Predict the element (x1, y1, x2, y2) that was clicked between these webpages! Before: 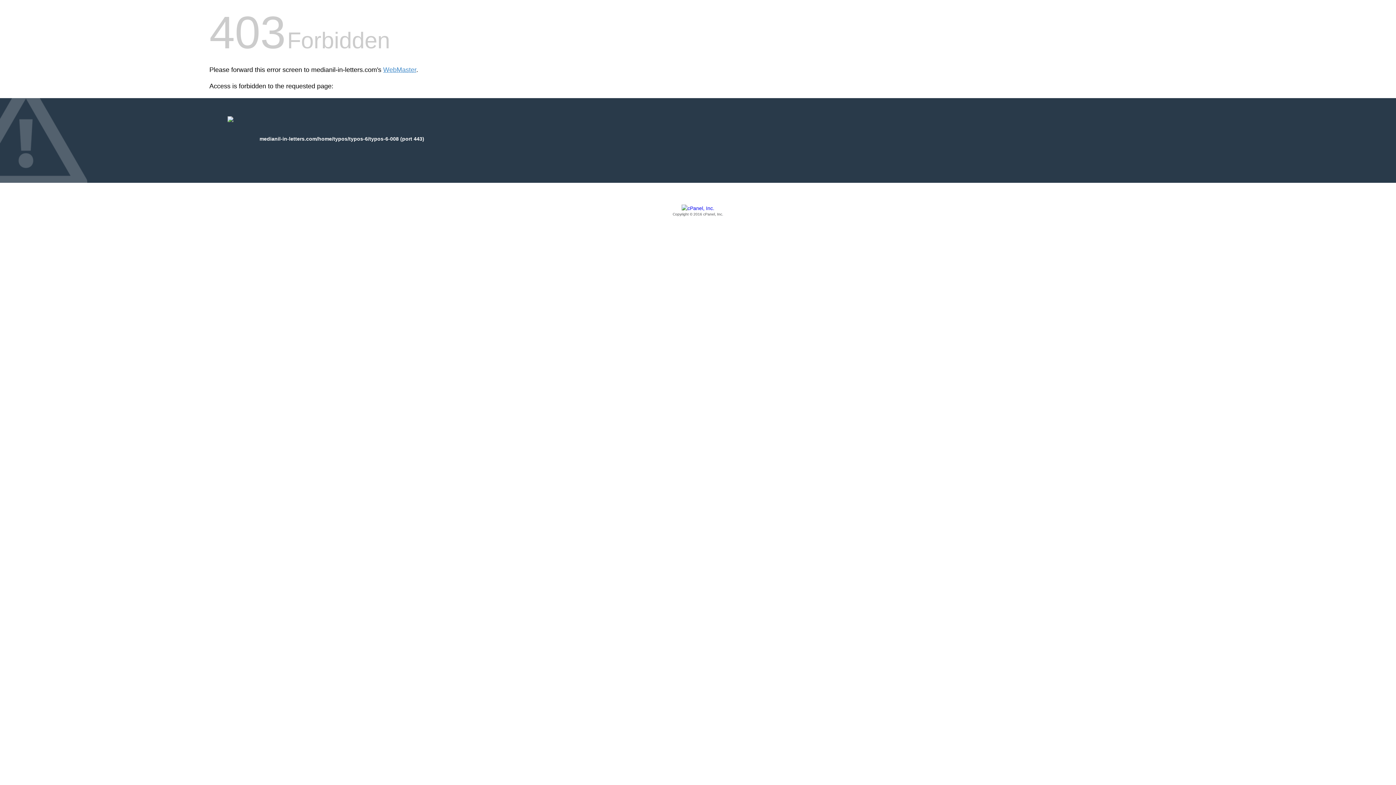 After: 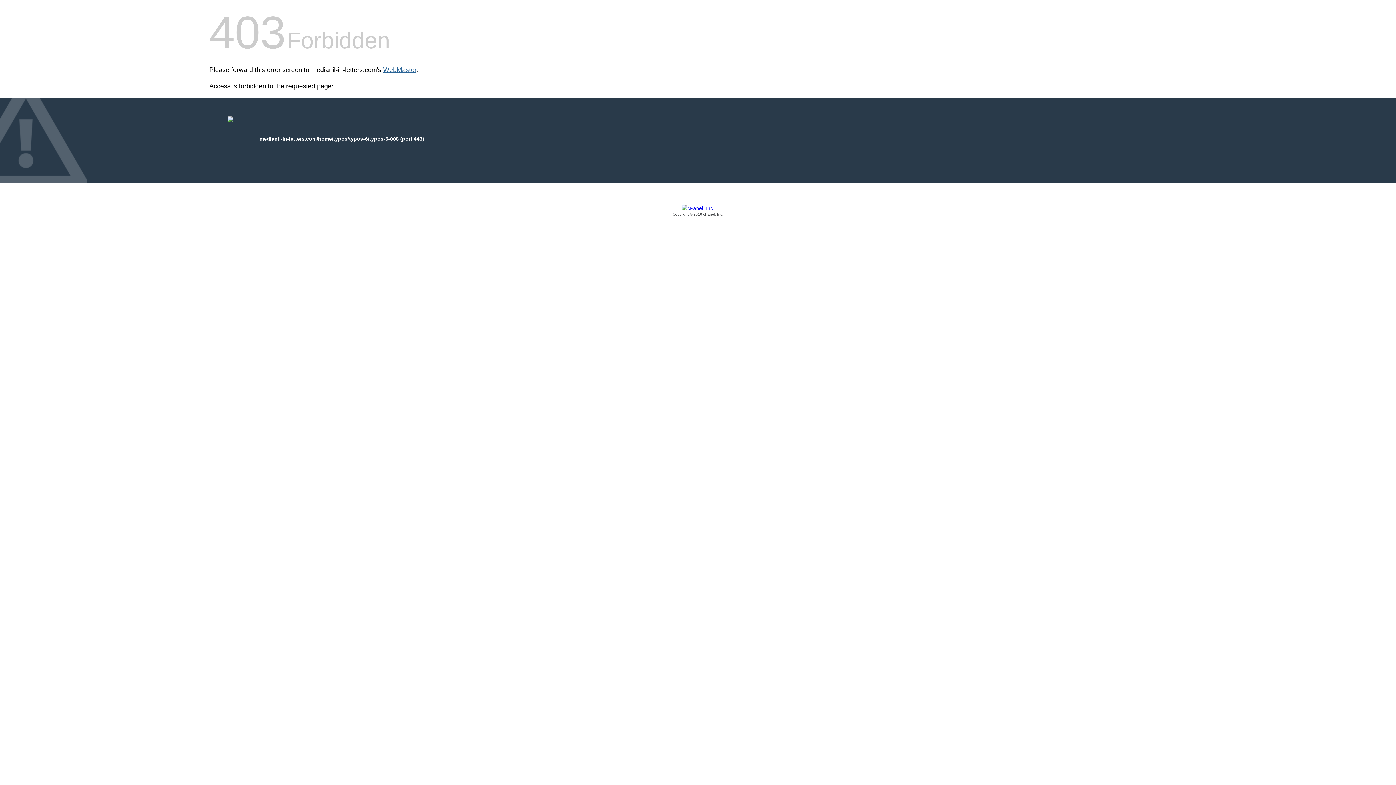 Action: bbox: (383, 66, 416, 73) label: WebMaster